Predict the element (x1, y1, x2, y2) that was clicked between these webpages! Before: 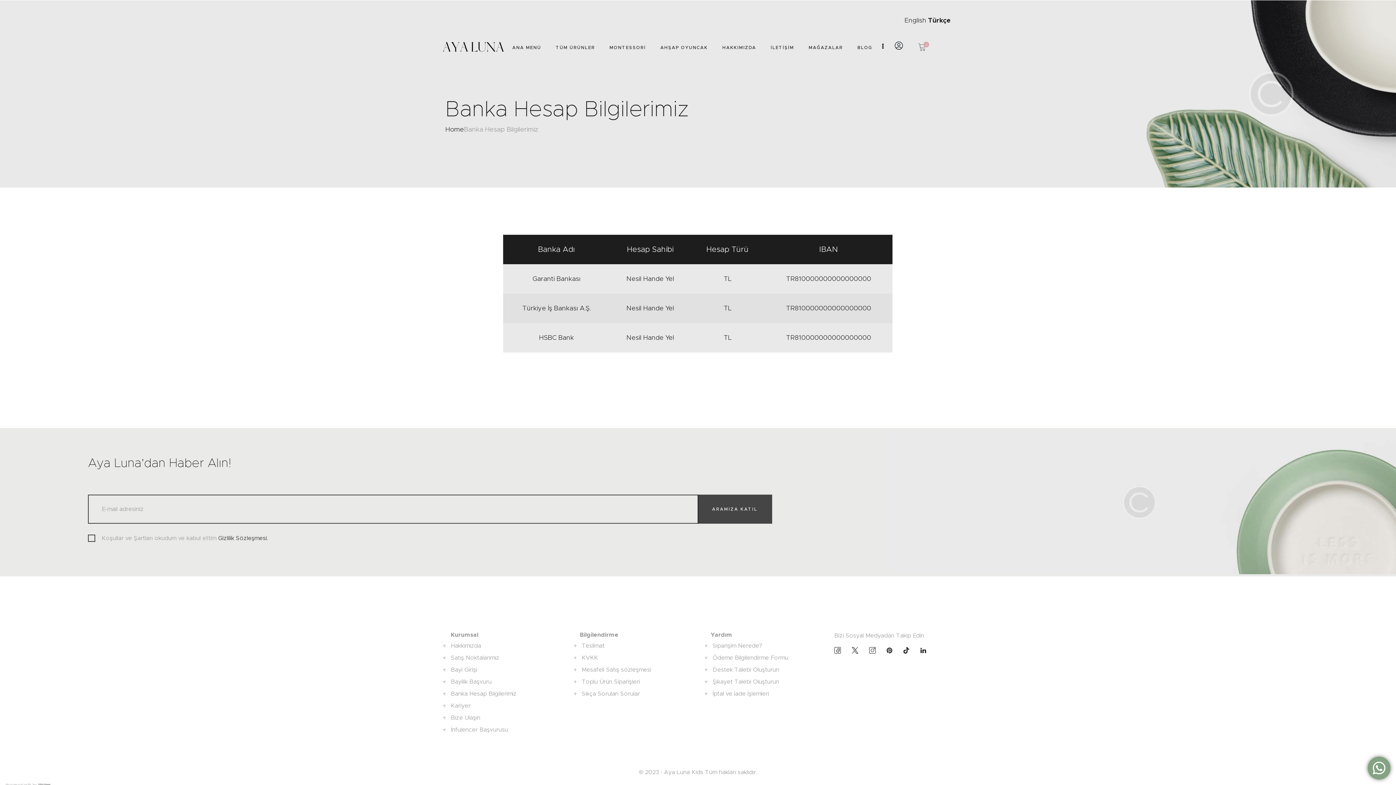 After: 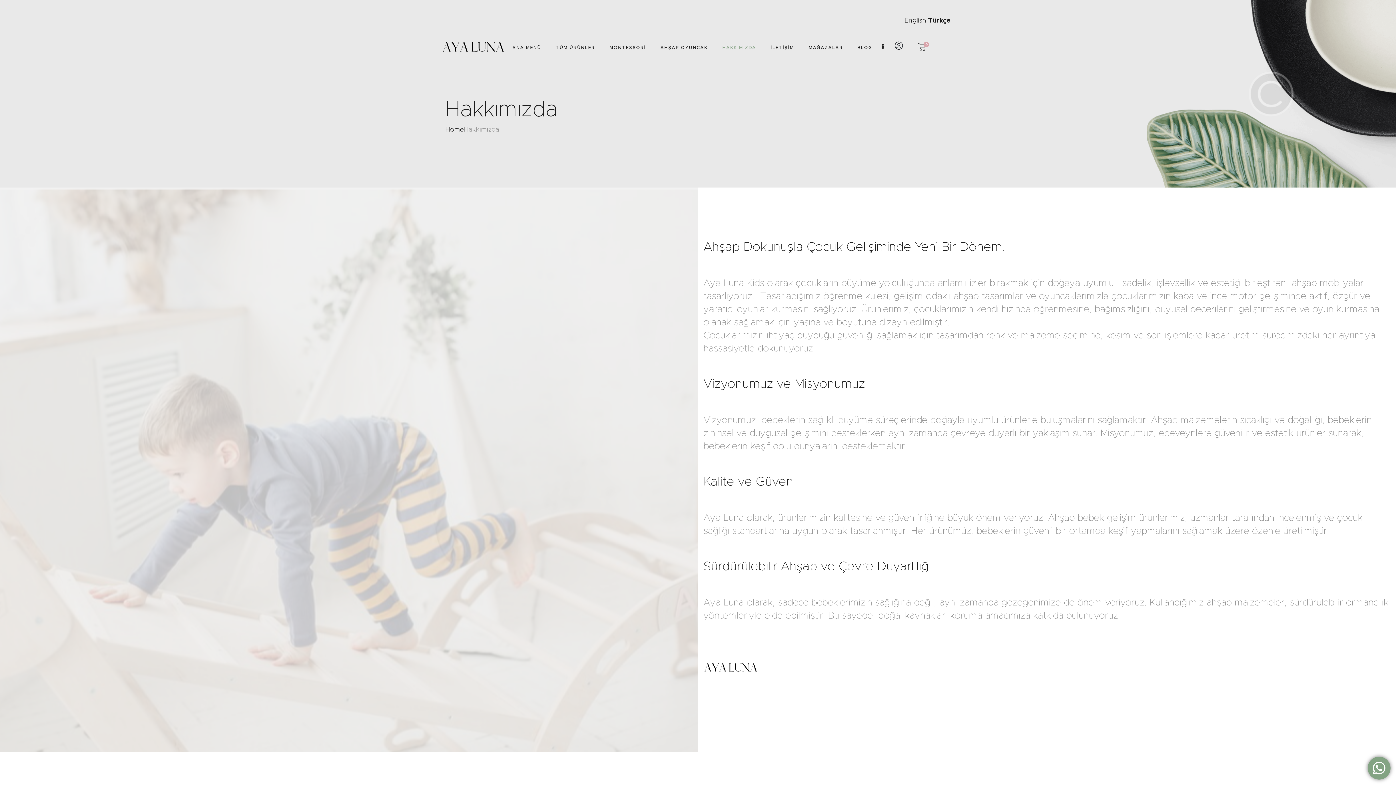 Action: label: Hakkımızda bbox: (450, 642, 481, 649)